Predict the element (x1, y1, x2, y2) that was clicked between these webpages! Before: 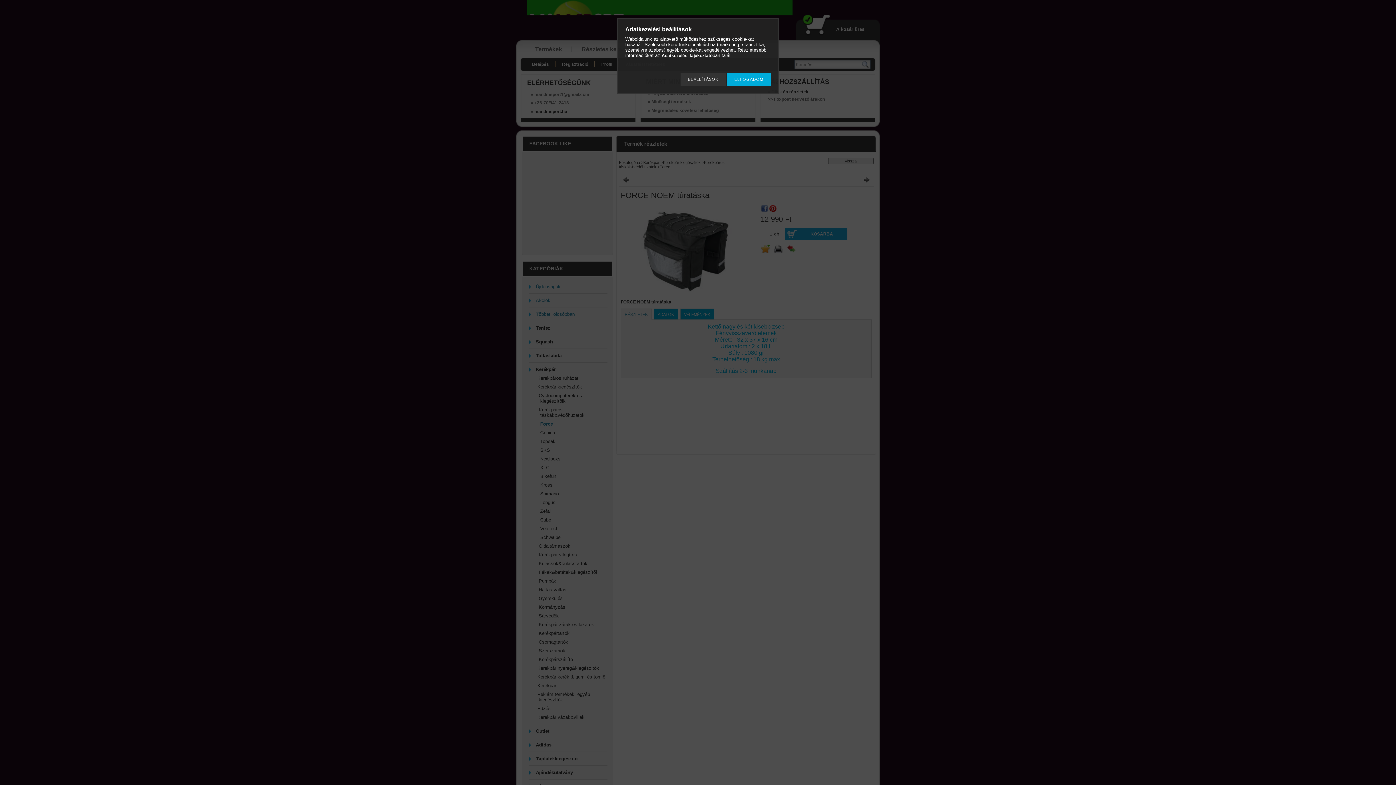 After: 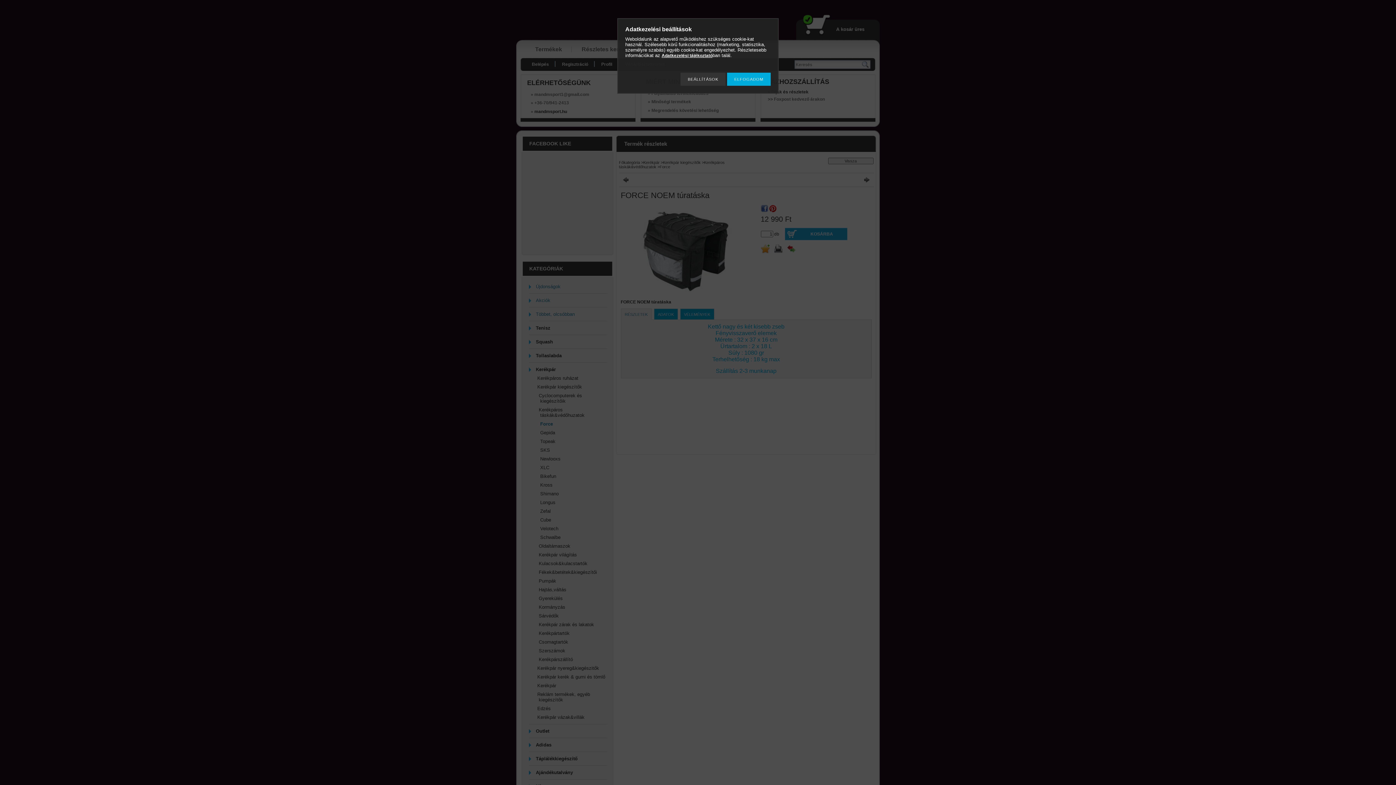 Action: bbox: (661, 53, 712, 58) label: Adatkezelési tájékoztató